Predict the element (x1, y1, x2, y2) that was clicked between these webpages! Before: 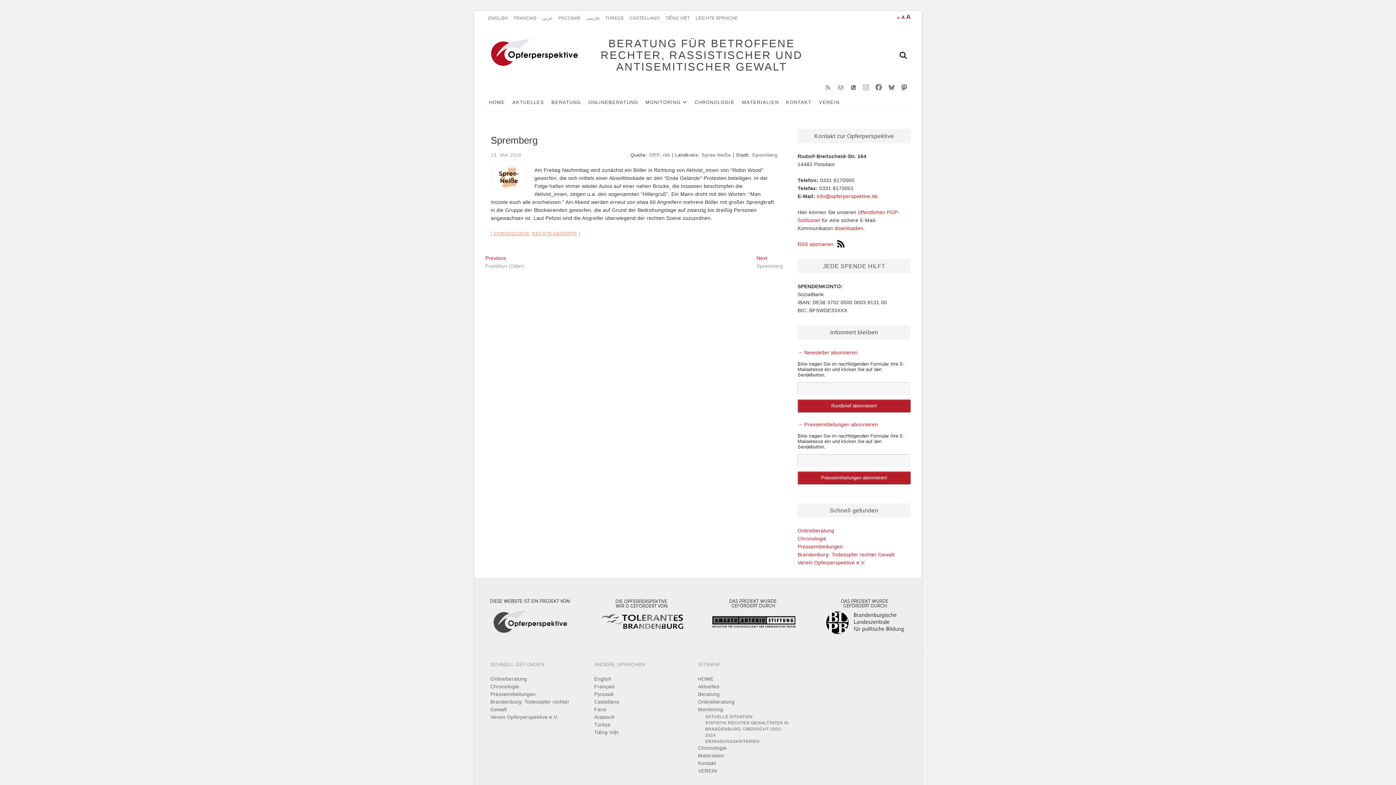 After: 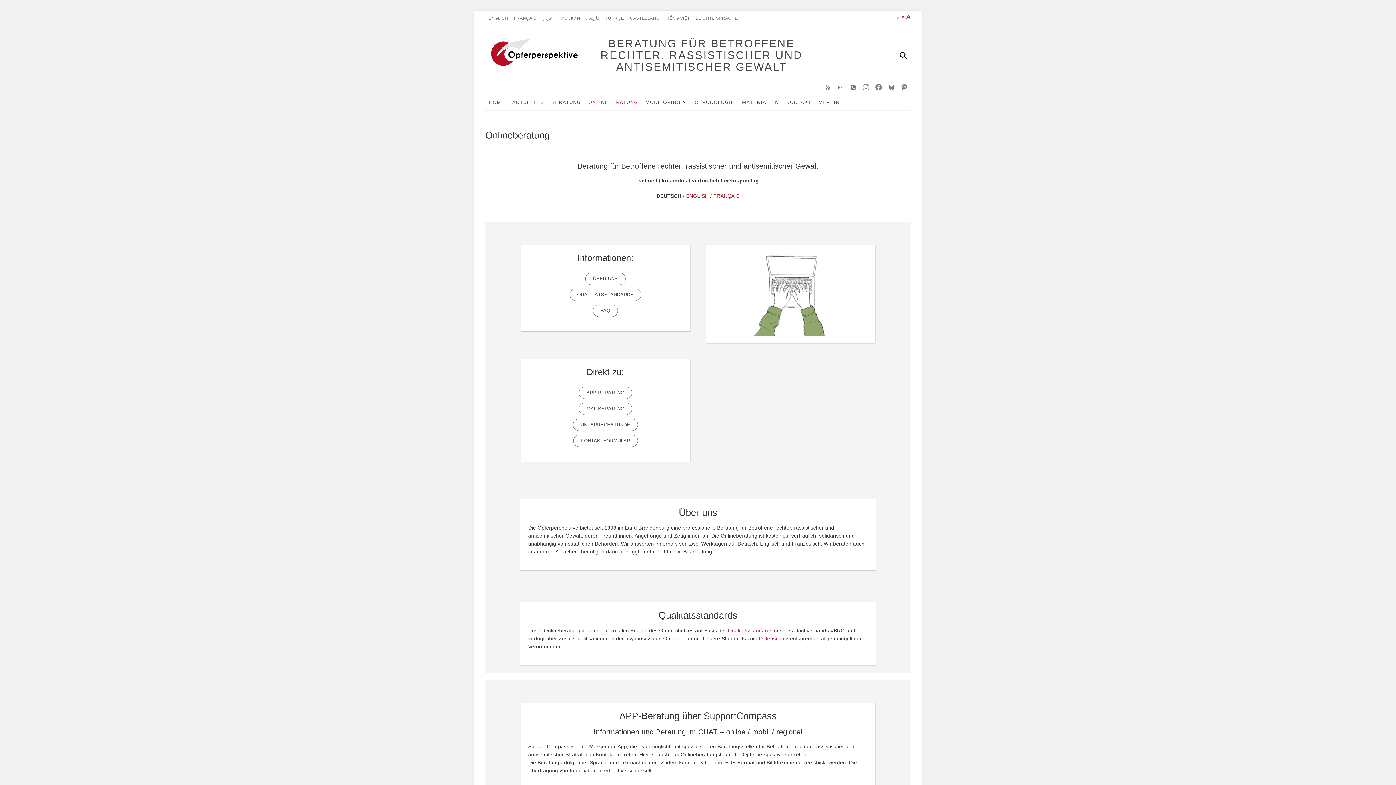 Action: label: Onlineberatung bbox: (797, 528, 834, 533)